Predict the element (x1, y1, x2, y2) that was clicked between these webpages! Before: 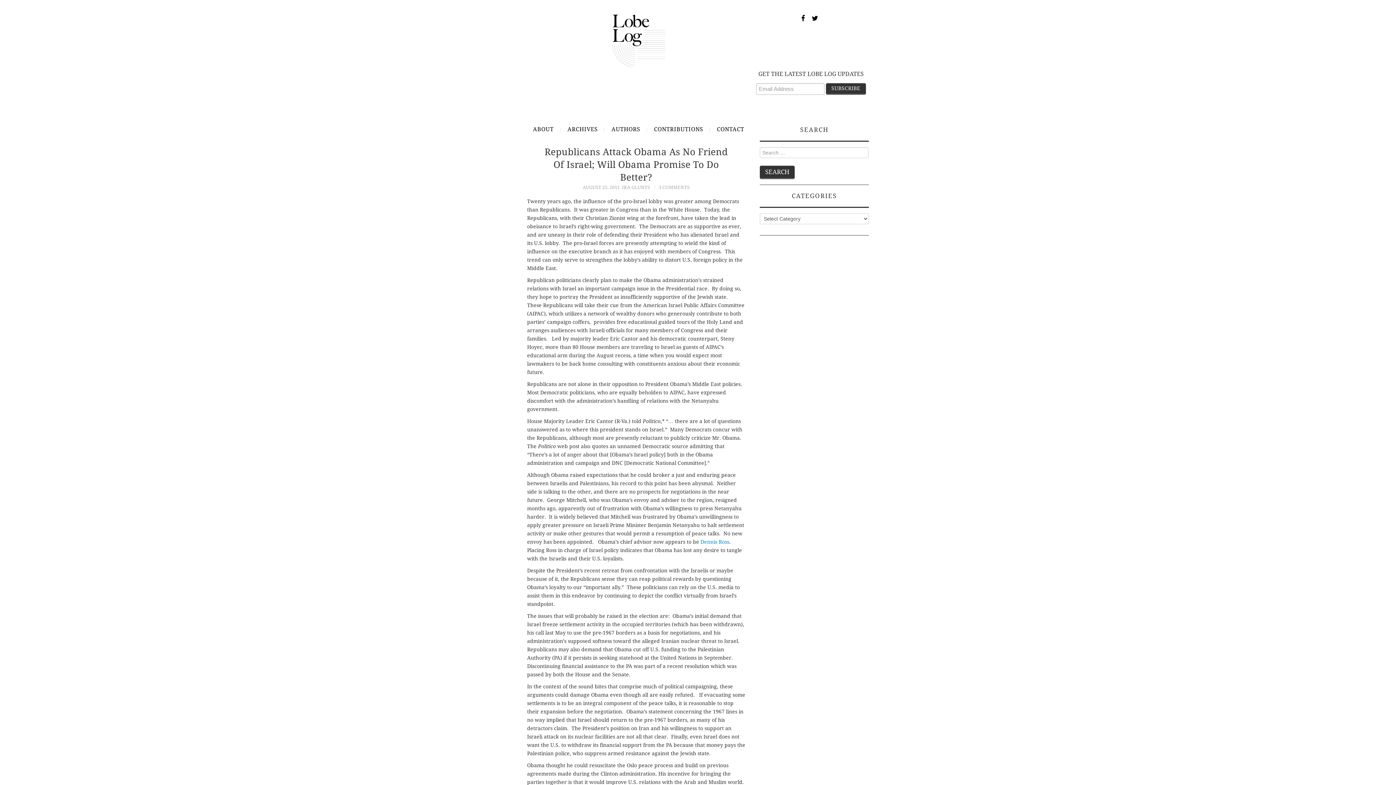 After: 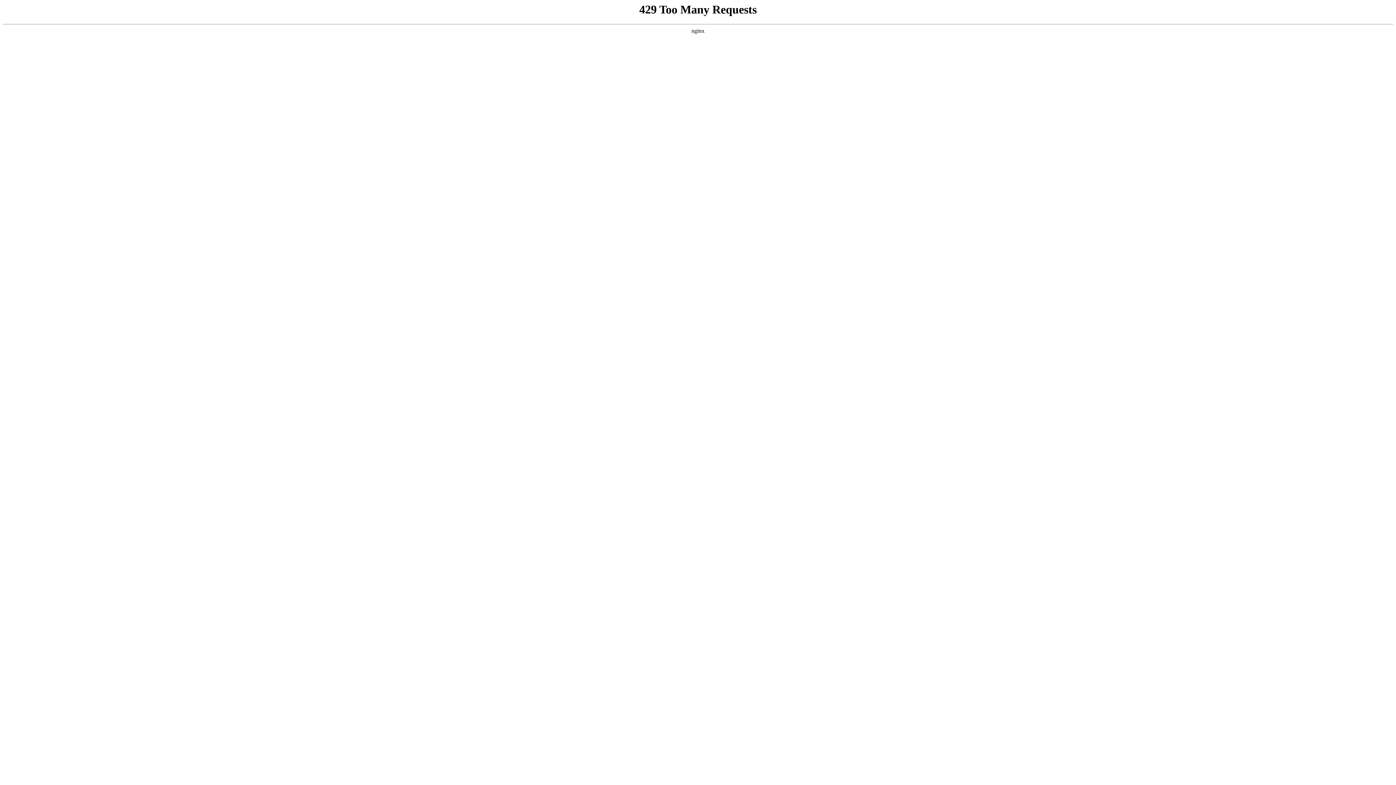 Action: bbox: (612, 37, 665, 43)